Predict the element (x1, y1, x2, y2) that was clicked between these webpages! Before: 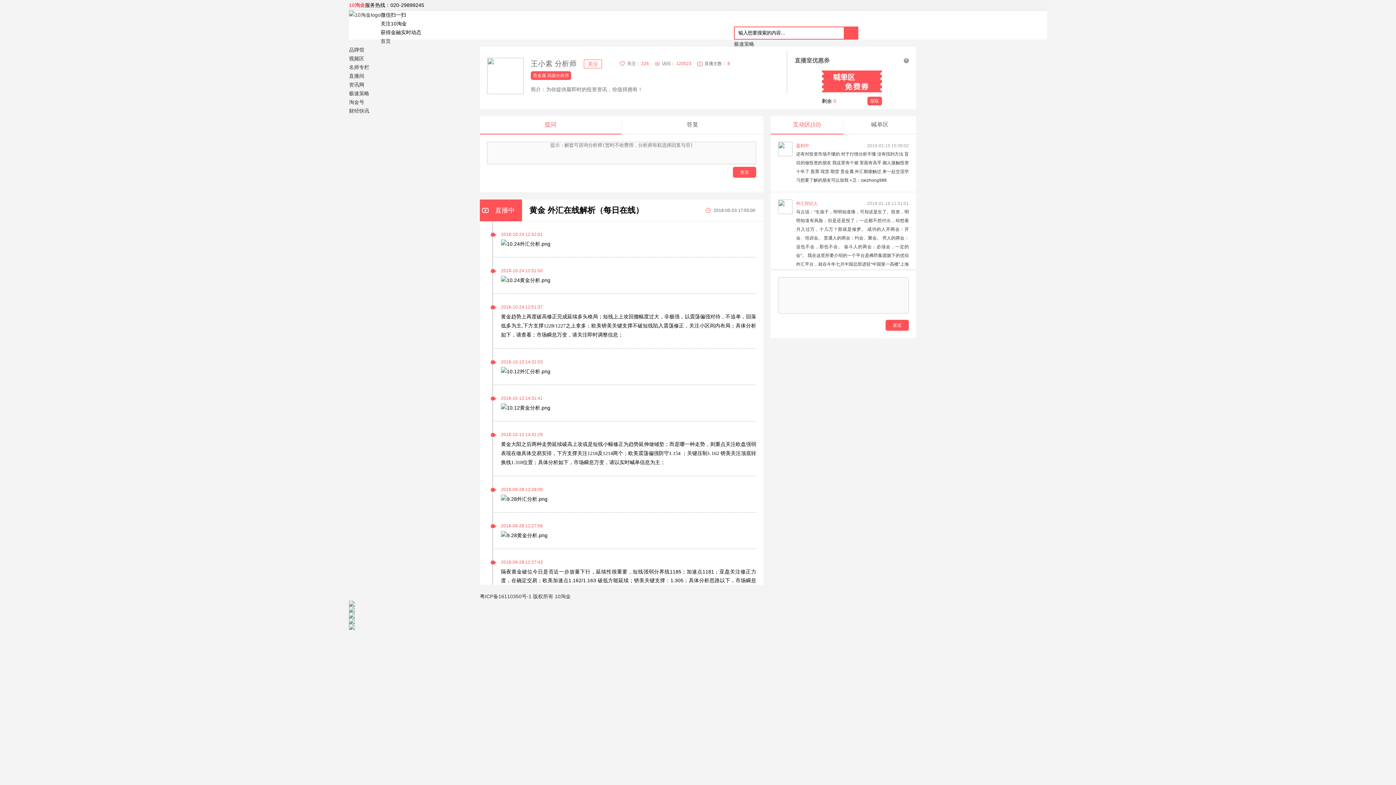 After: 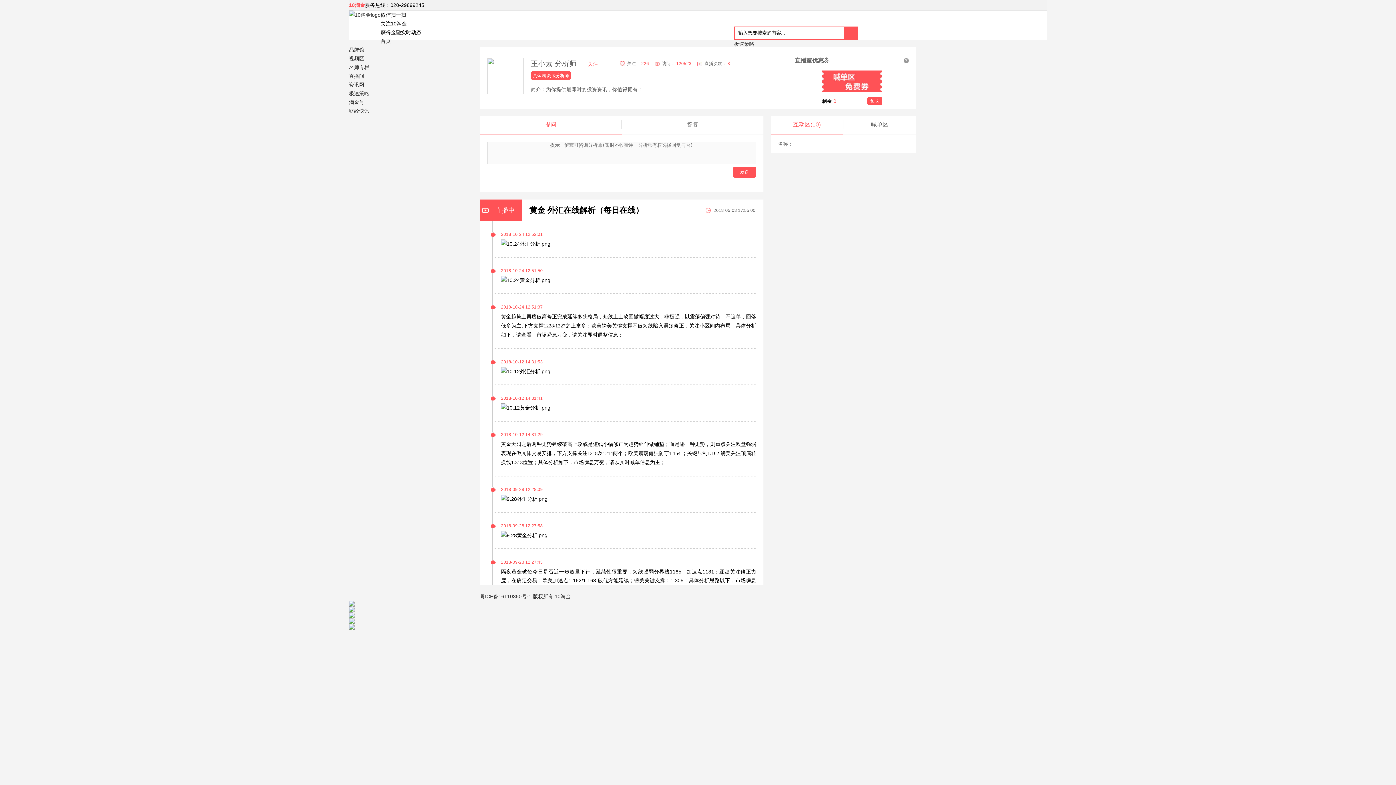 Action: label: 喊单区 bbox: (843, 116, 916, 134)